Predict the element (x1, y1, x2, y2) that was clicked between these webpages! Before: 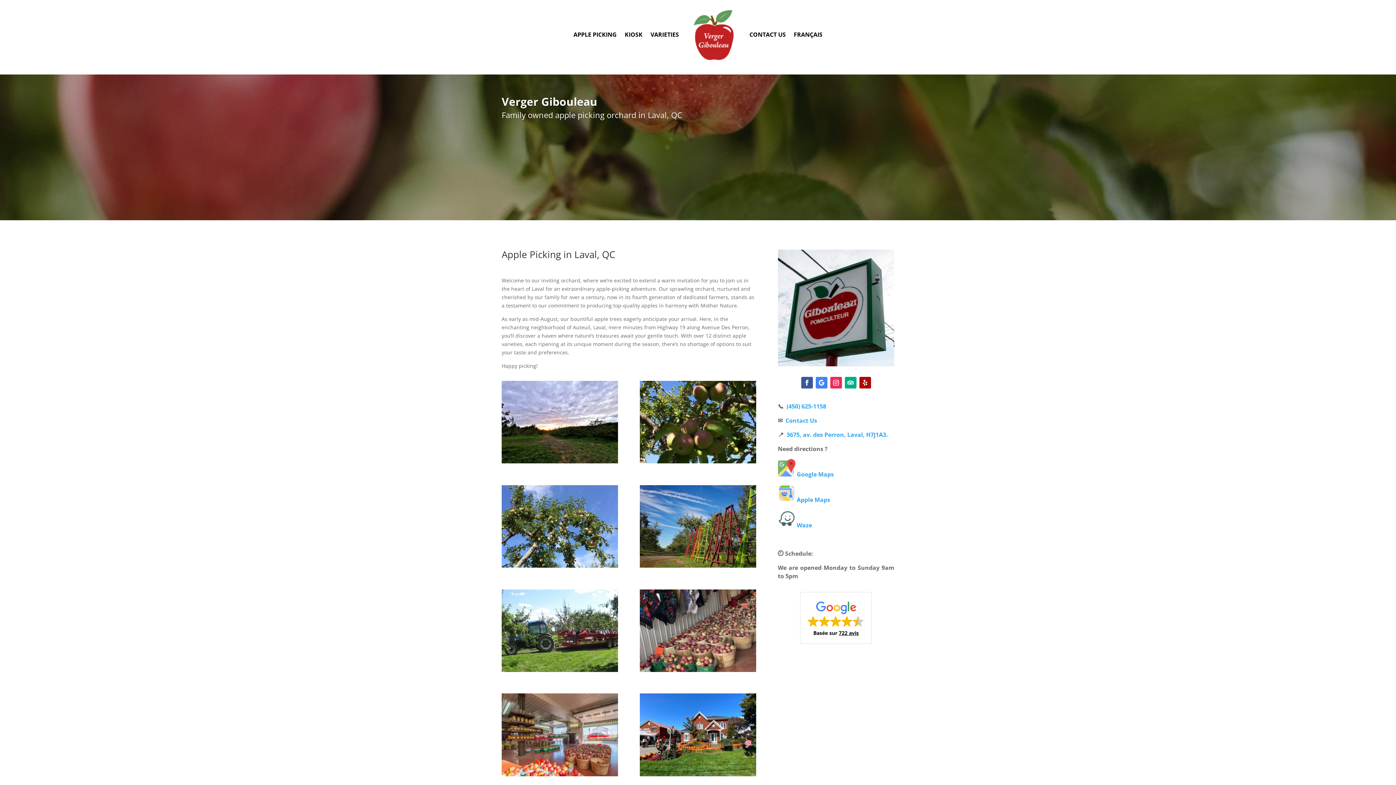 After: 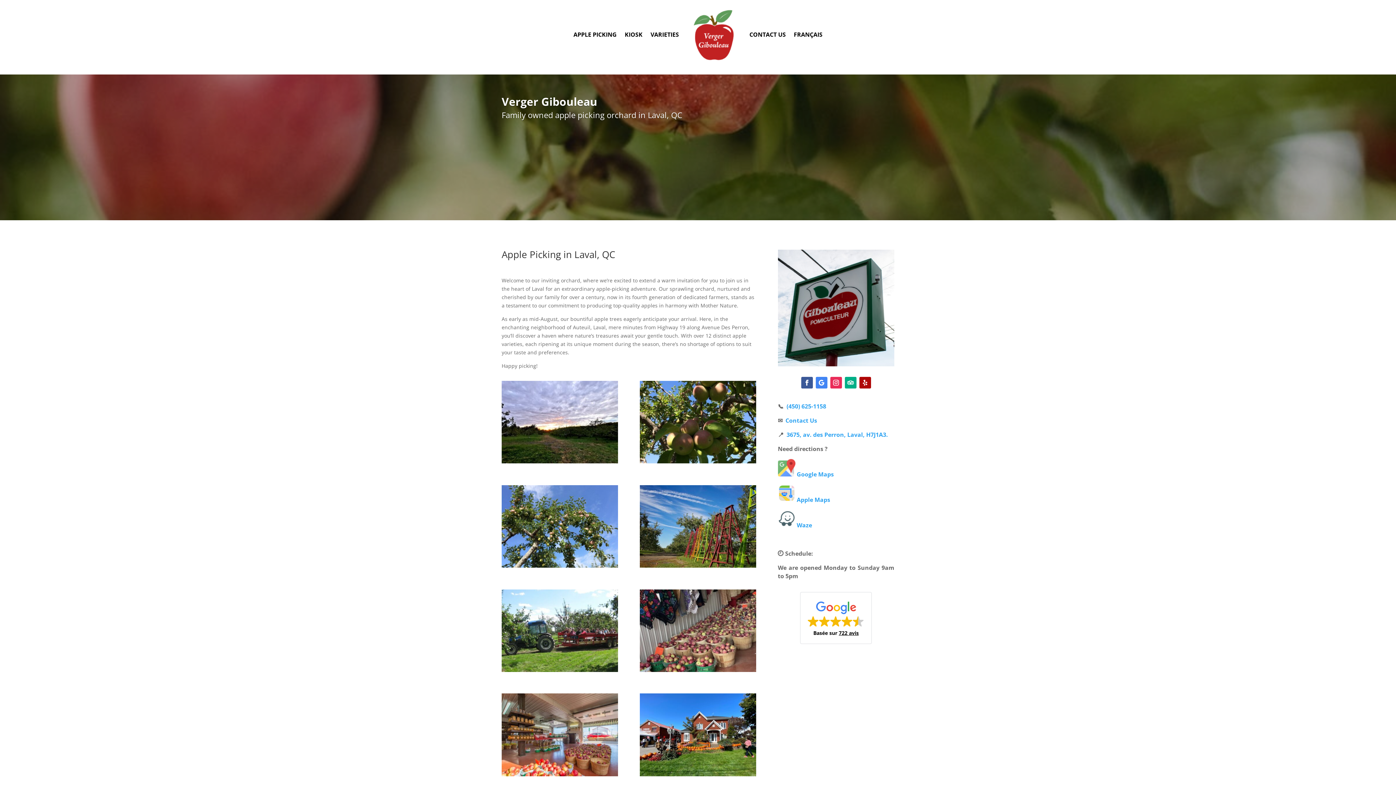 Action: label: (450) 625-1158 bbox: (786, 402, 826, 410)